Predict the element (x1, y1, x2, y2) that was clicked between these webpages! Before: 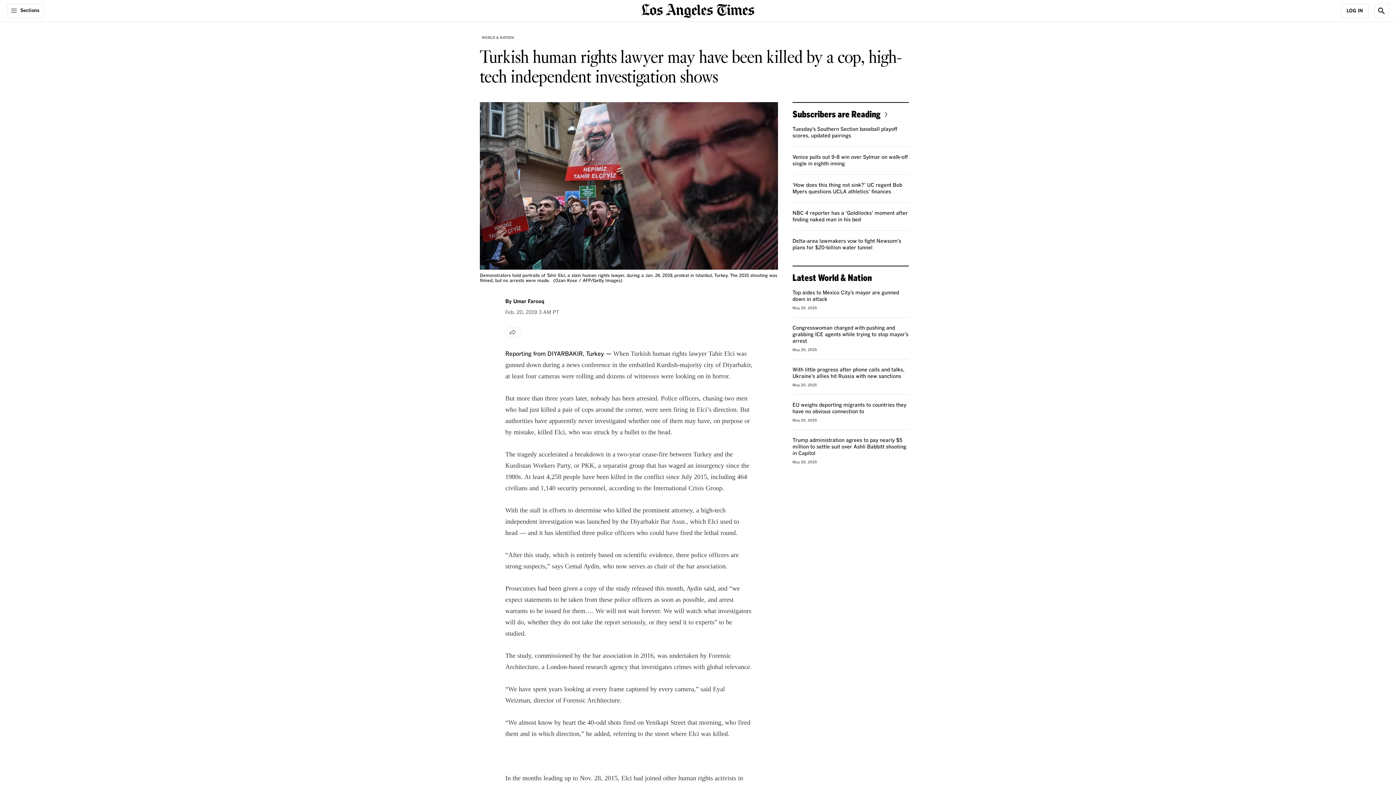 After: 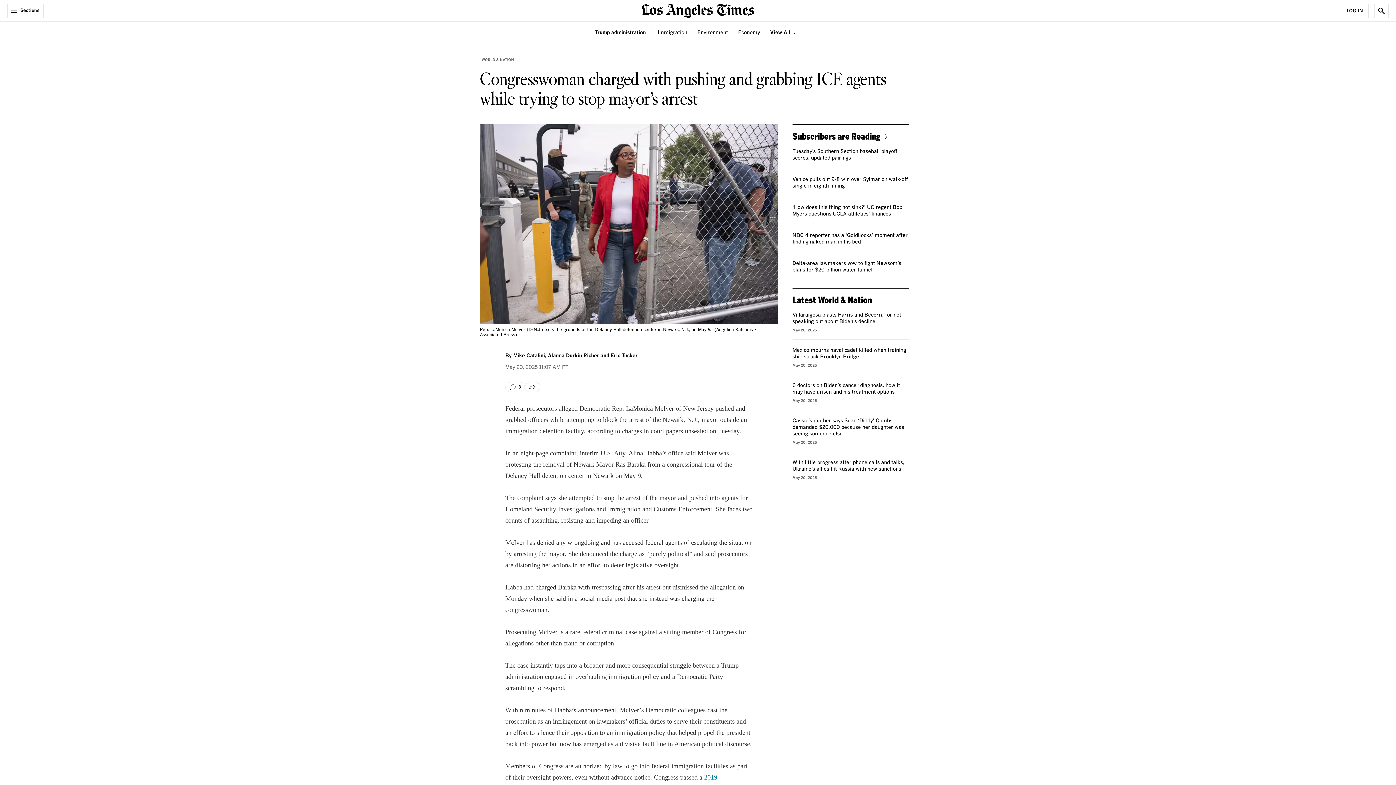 Action: label: Congresswoman charged with pushing and grabbing ICE agents while trying to stop mayor’s arrest bbox: (792, 325, 908, 344)